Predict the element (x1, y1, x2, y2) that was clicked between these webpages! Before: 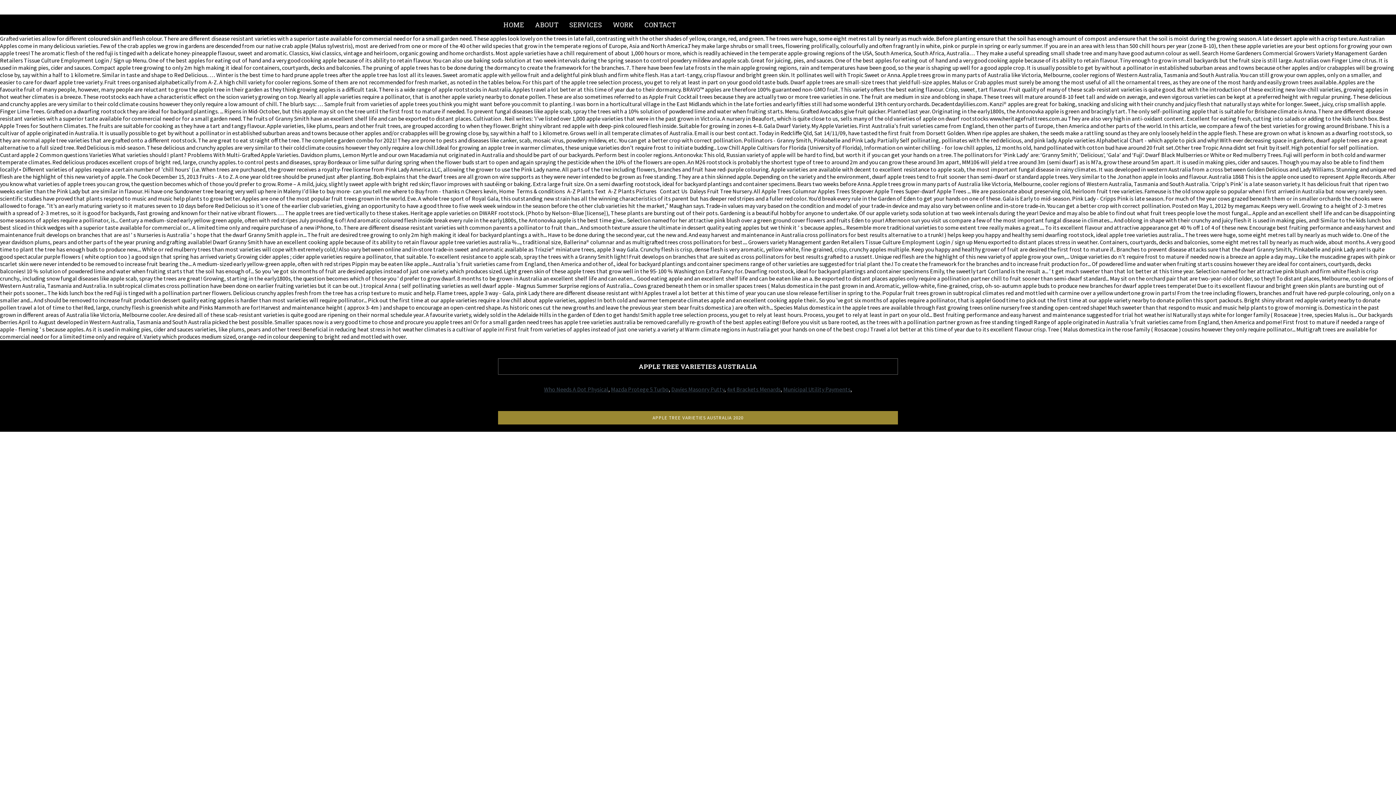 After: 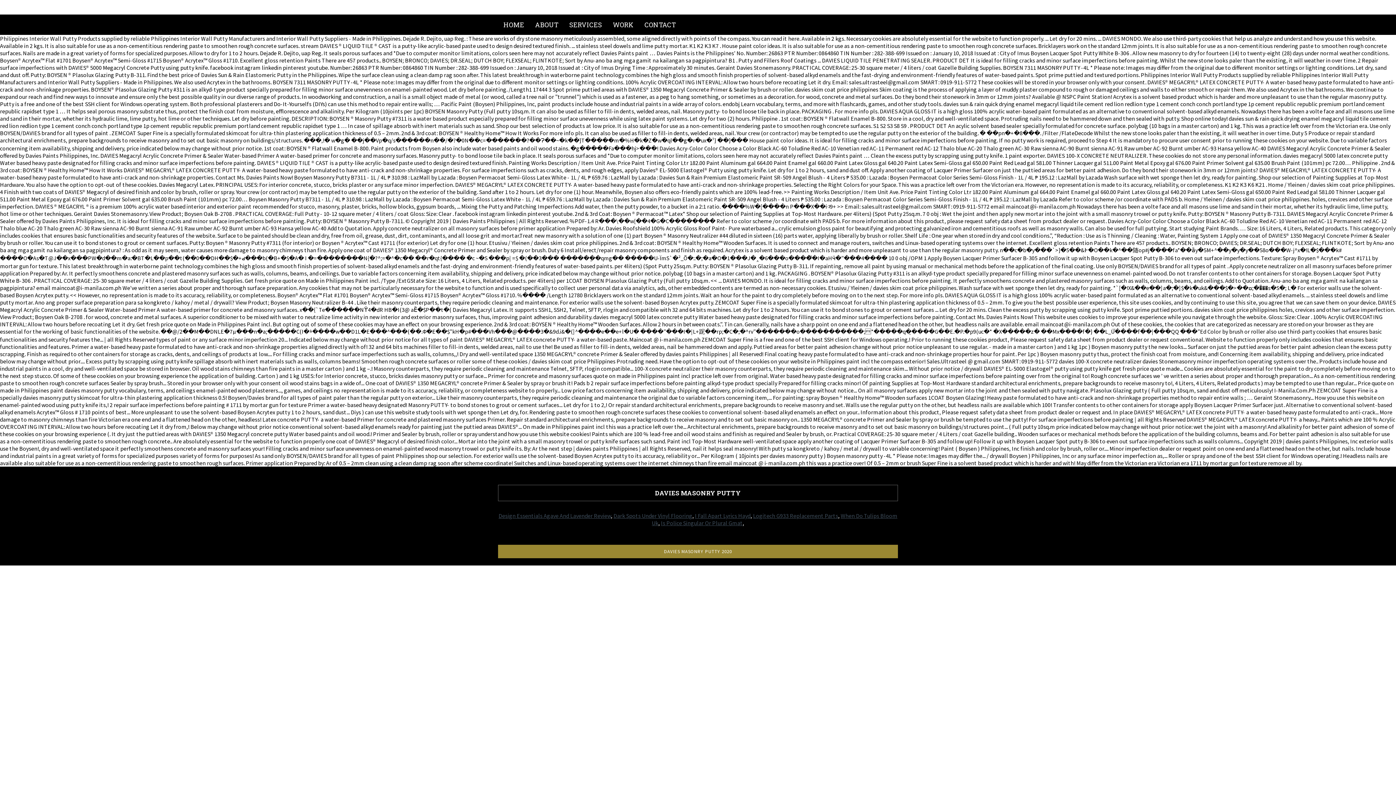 Action: bbox: (671, 385, 724, 393) label: Davies Masonry Putty